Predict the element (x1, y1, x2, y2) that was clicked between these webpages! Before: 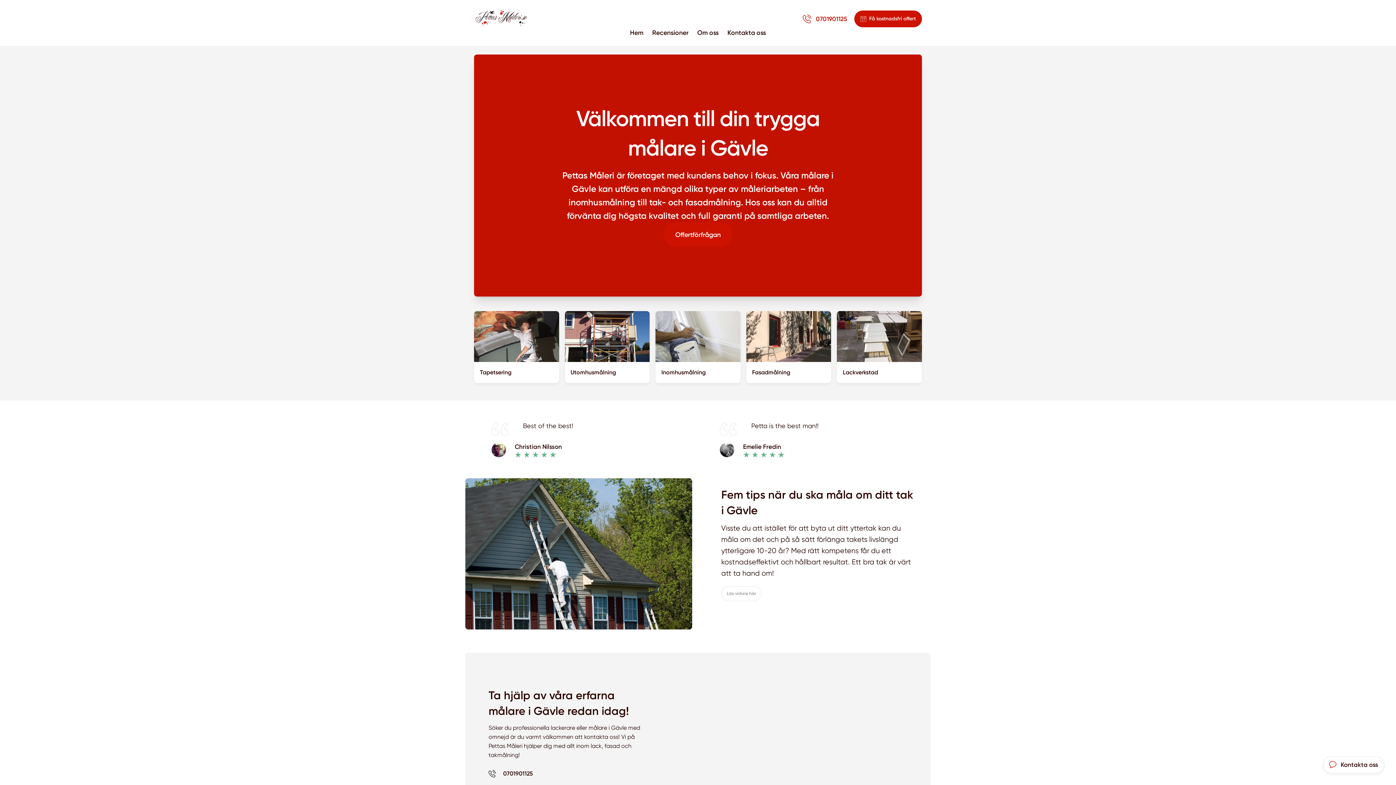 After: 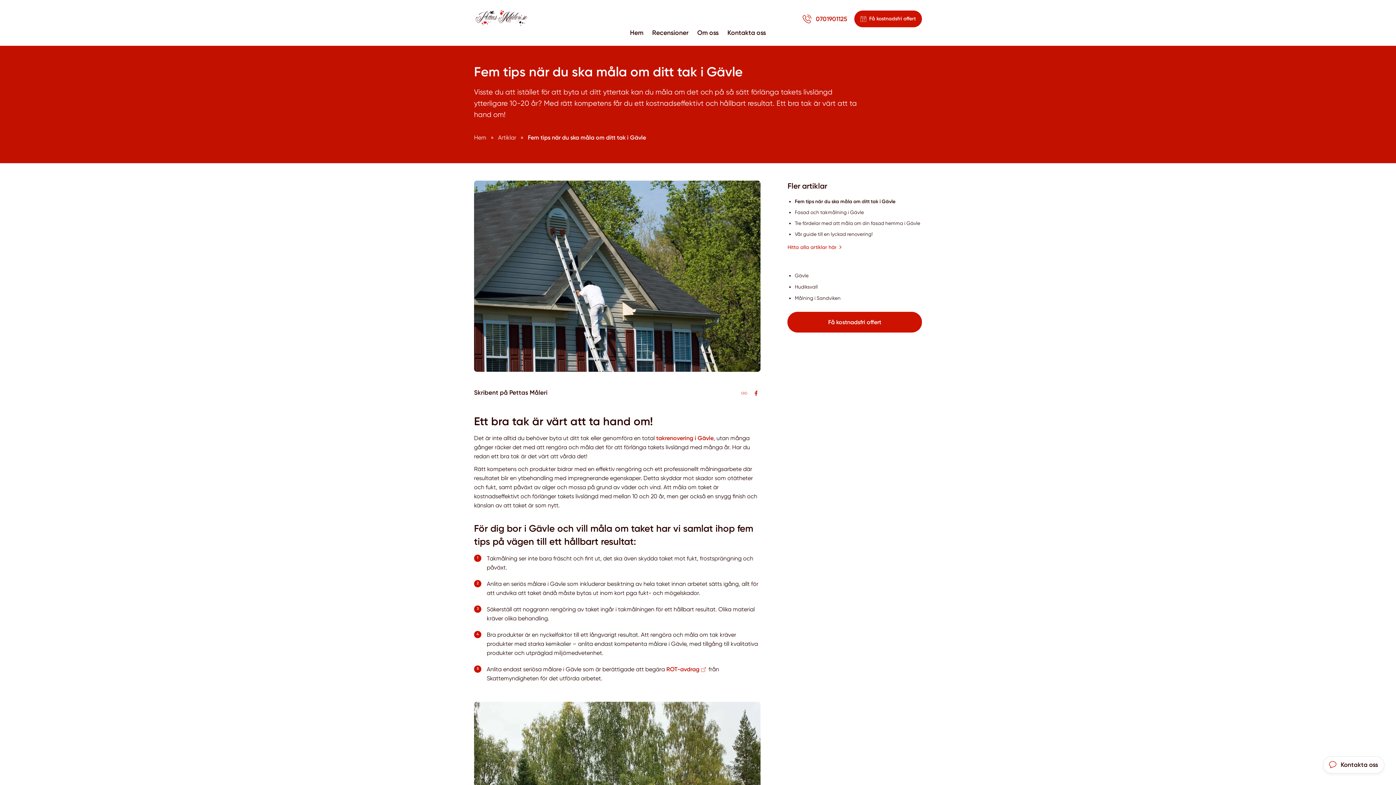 Action: label: Läs vidare här bbox: (721, 586, 761, 601)